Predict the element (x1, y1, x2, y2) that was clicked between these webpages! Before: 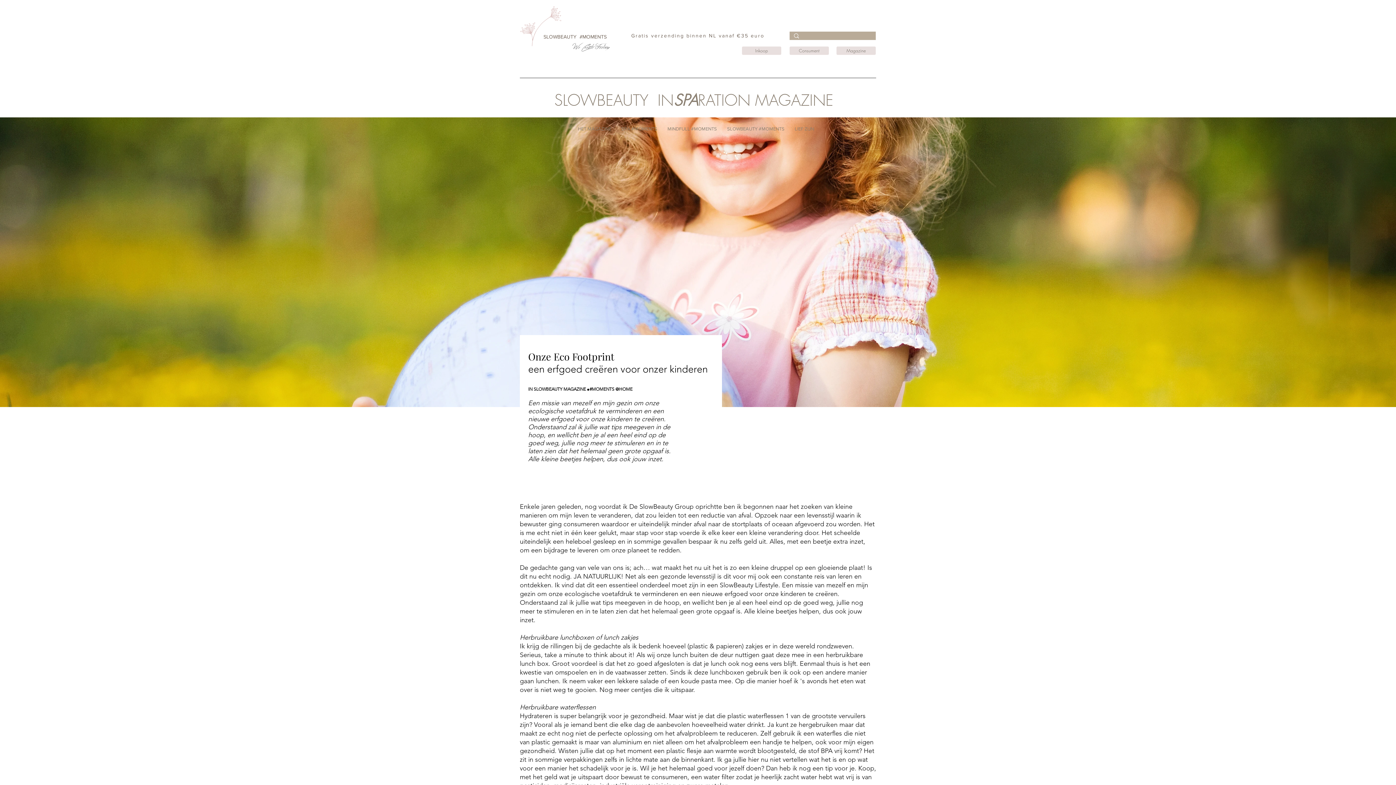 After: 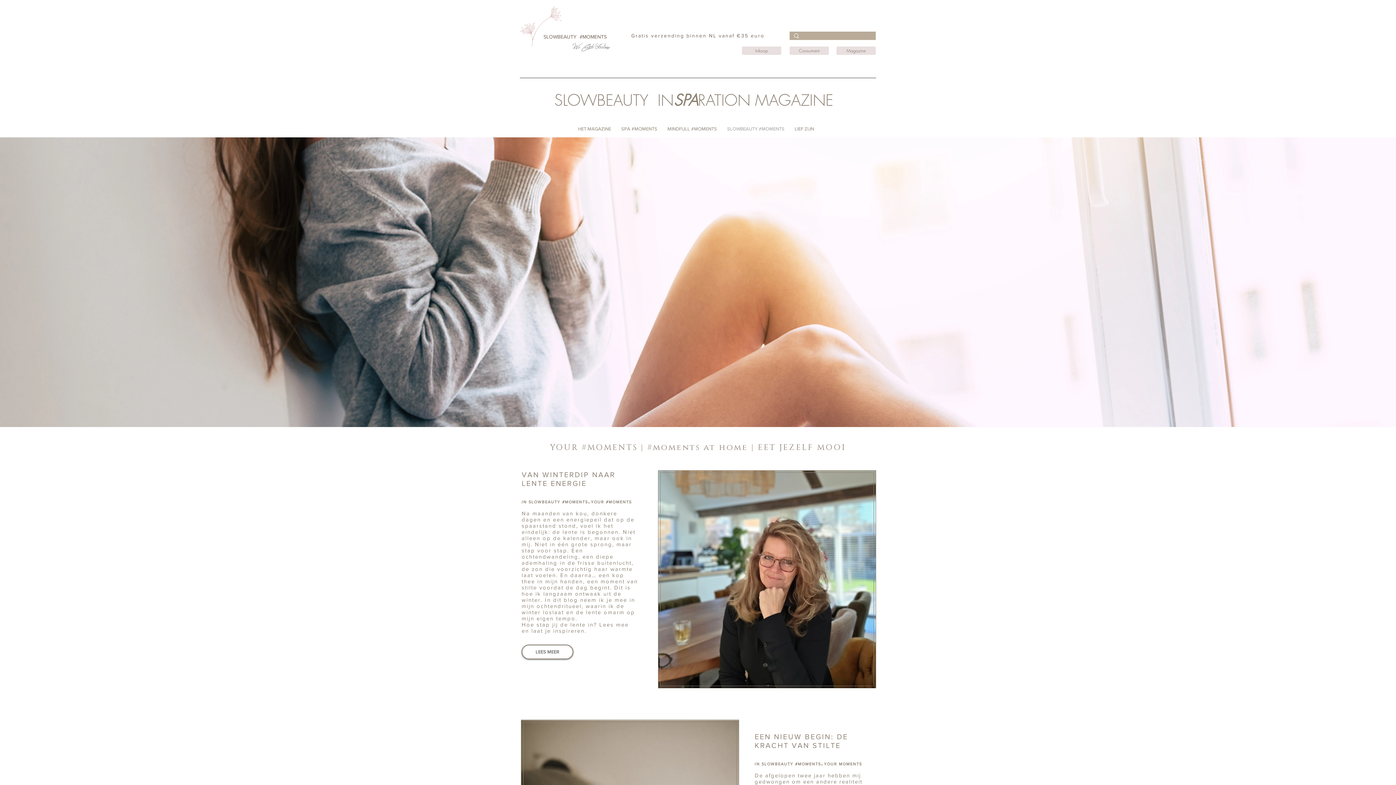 Action: label: SLOWBEAUTY #MOMENTS bbox: (722, 119, 789, 138)